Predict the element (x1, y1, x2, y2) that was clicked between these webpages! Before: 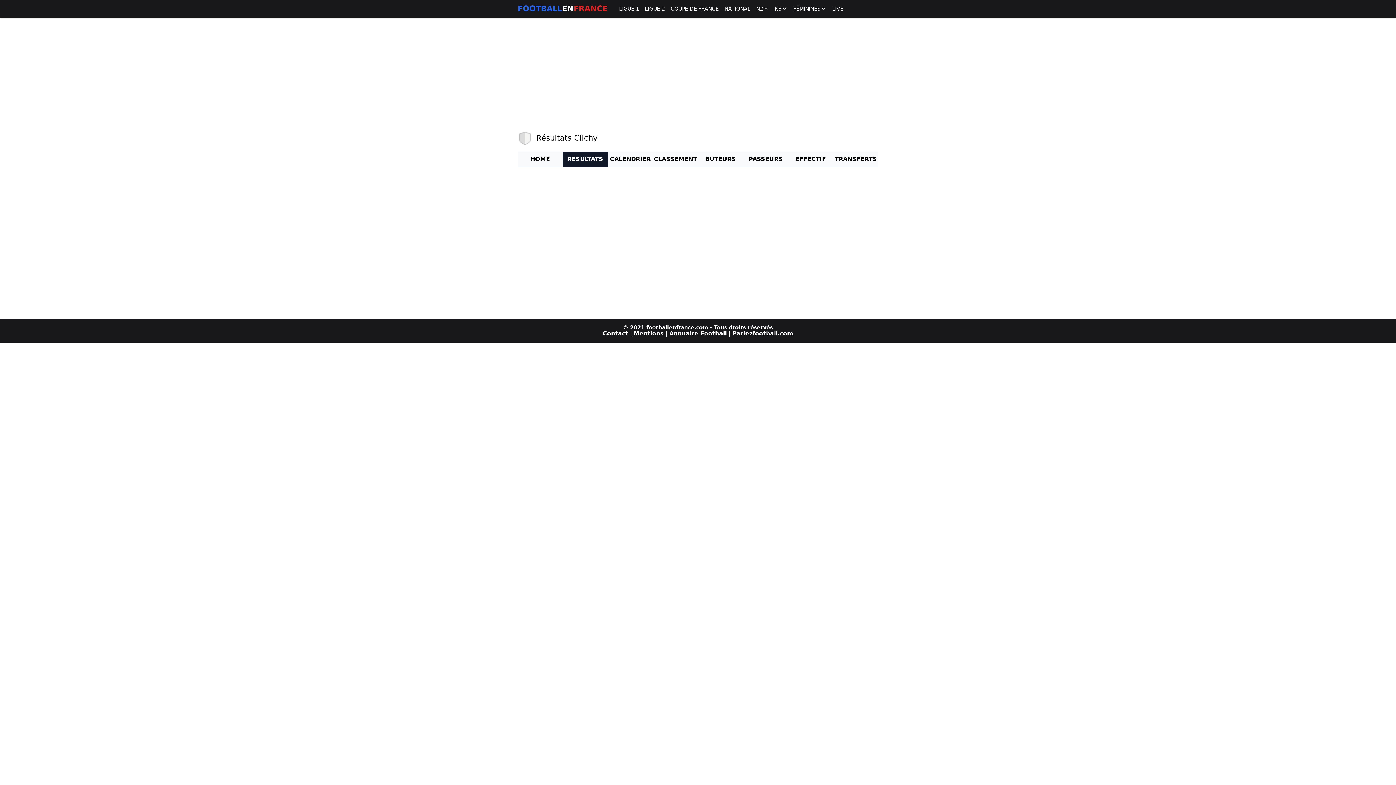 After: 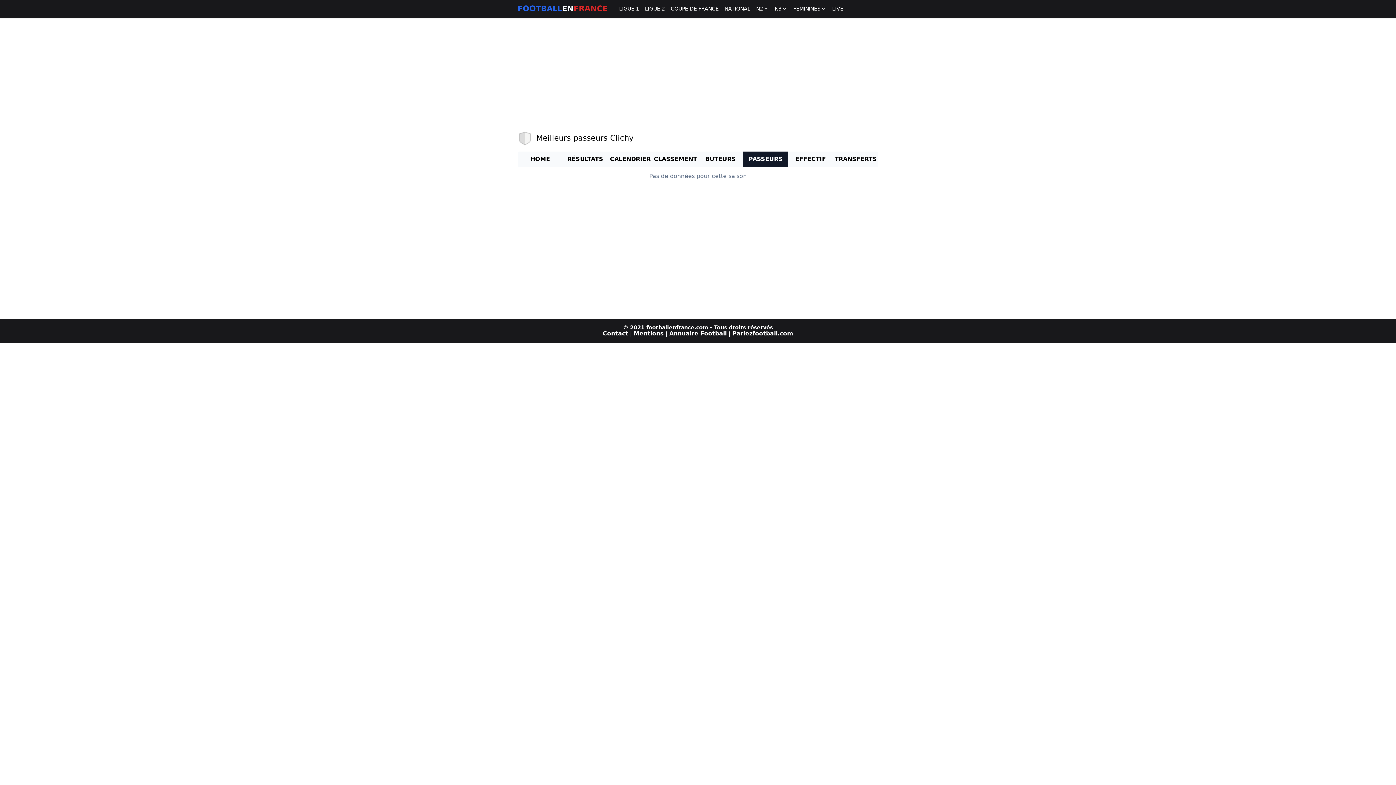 Action: label: PASSEURS bbox: (743, 151, 788, 167)